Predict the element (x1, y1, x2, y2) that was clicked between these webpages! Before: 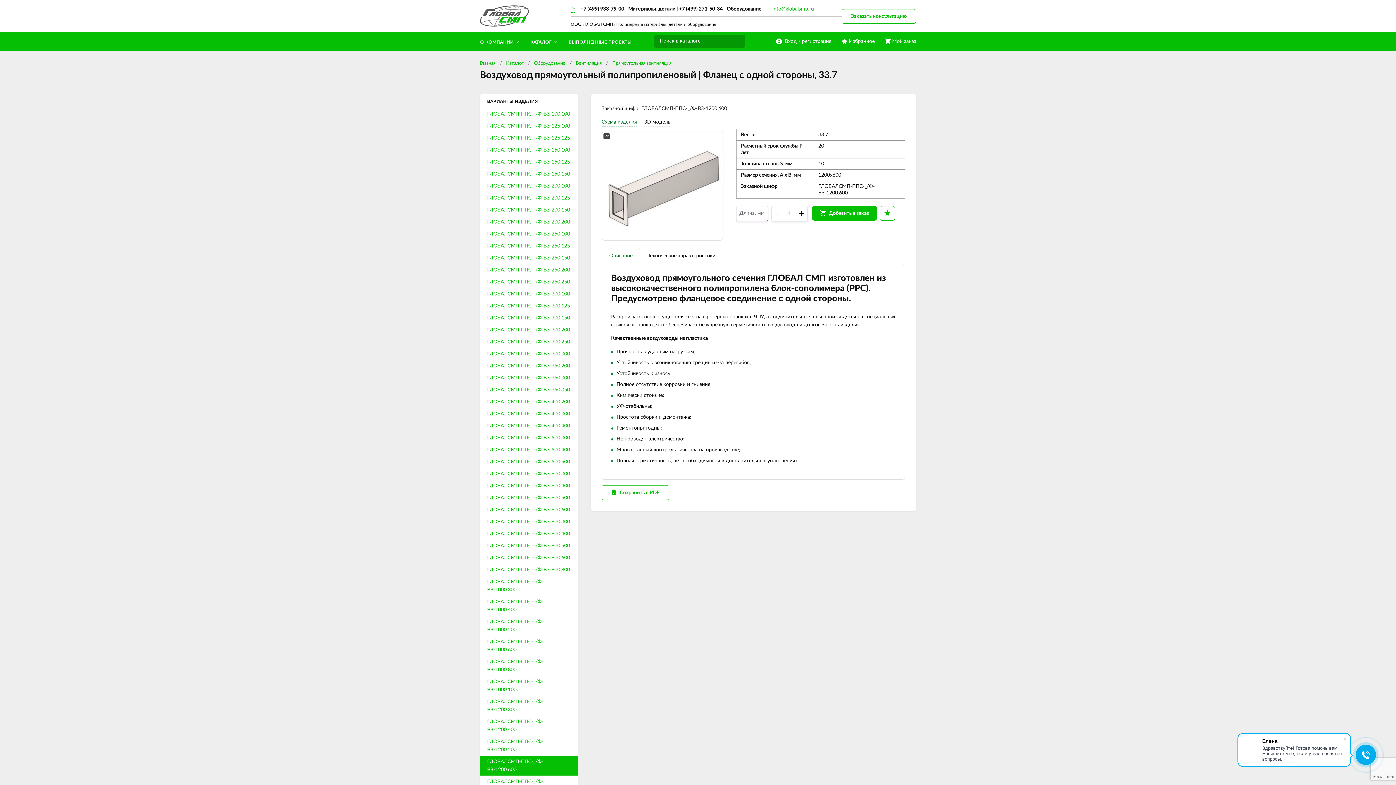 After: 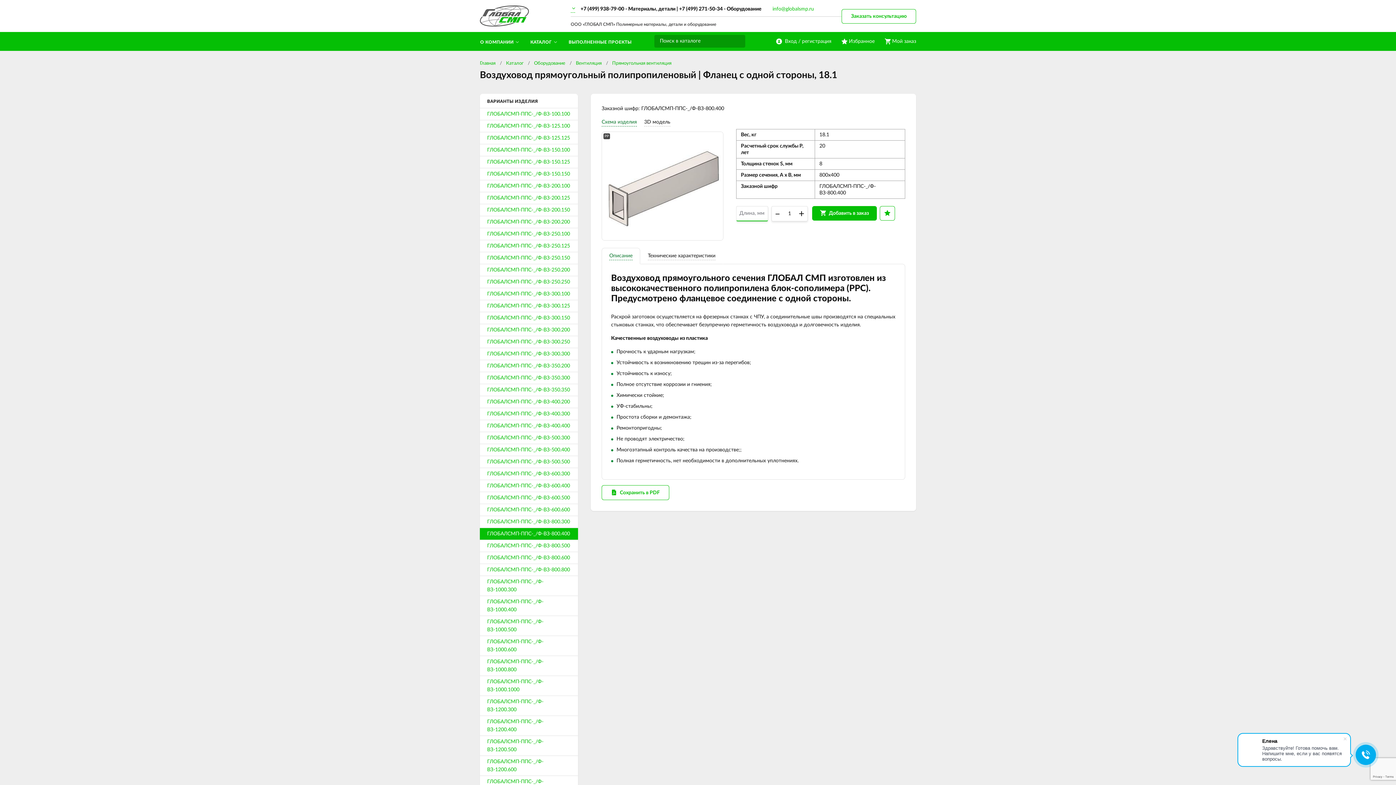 Action: bbox: (480, 528, 578, 540) label: ГЛОБАЛСМП-ППС-_/Ф-ВЗ-800.400